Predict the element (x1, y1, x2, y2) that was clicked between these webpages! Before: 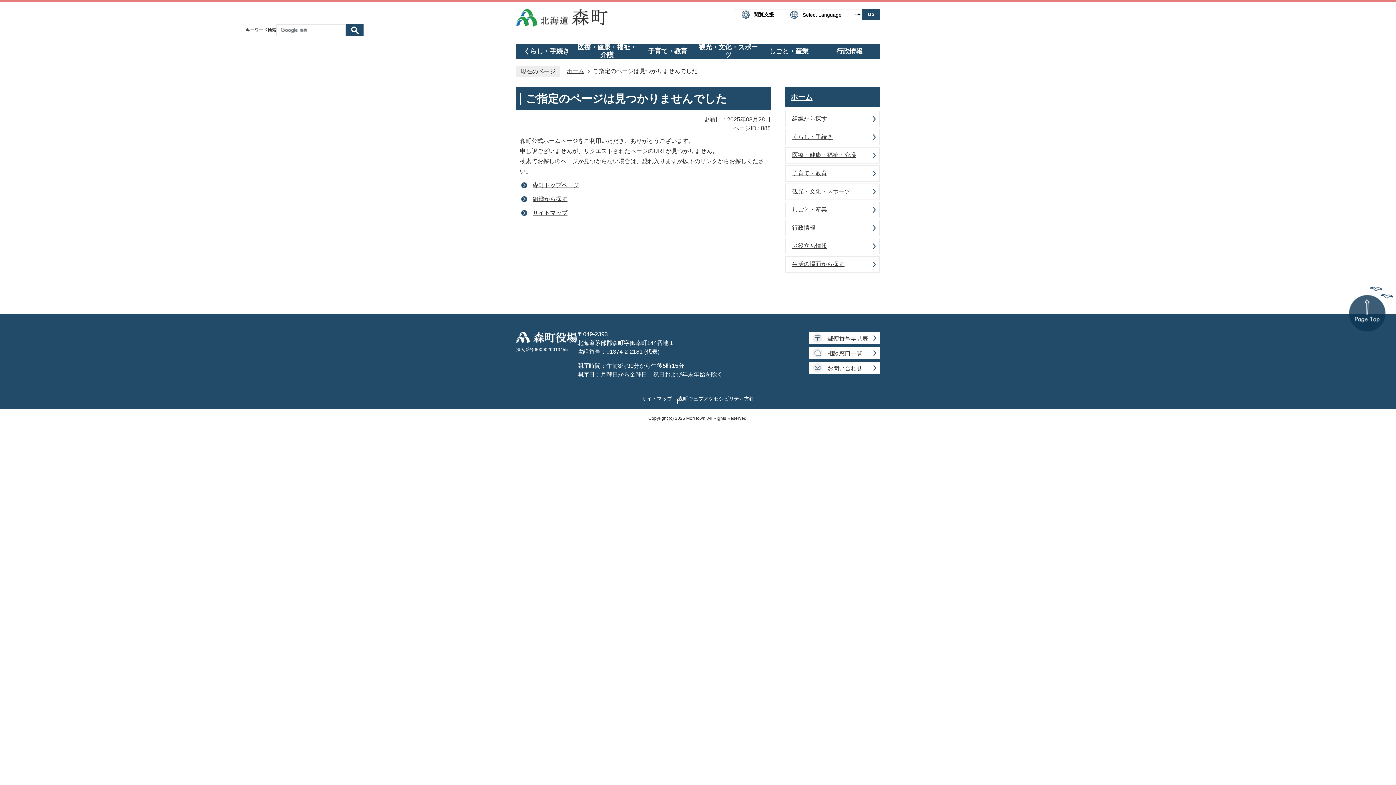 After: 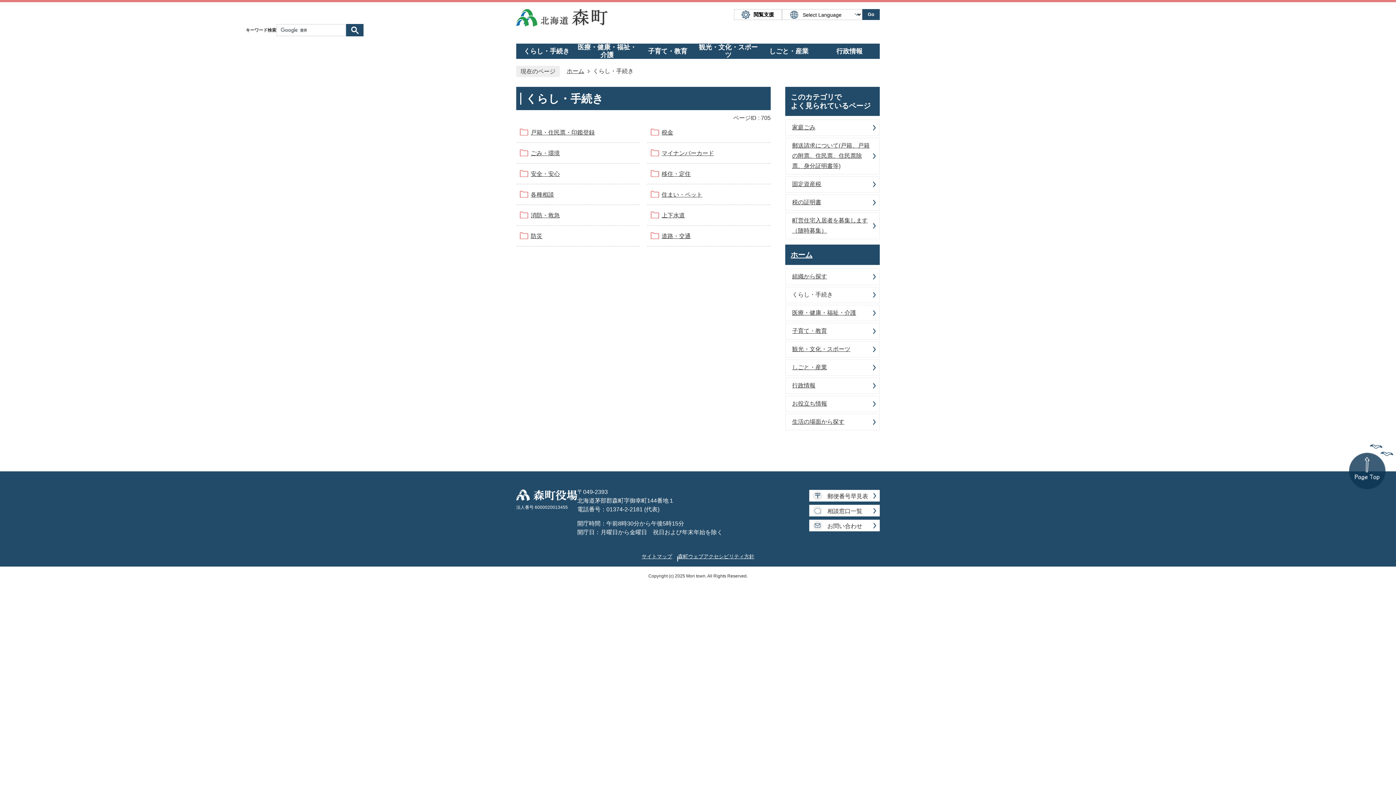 Action: label: くらし・手続き bbox: (516, 43, 576, 58)